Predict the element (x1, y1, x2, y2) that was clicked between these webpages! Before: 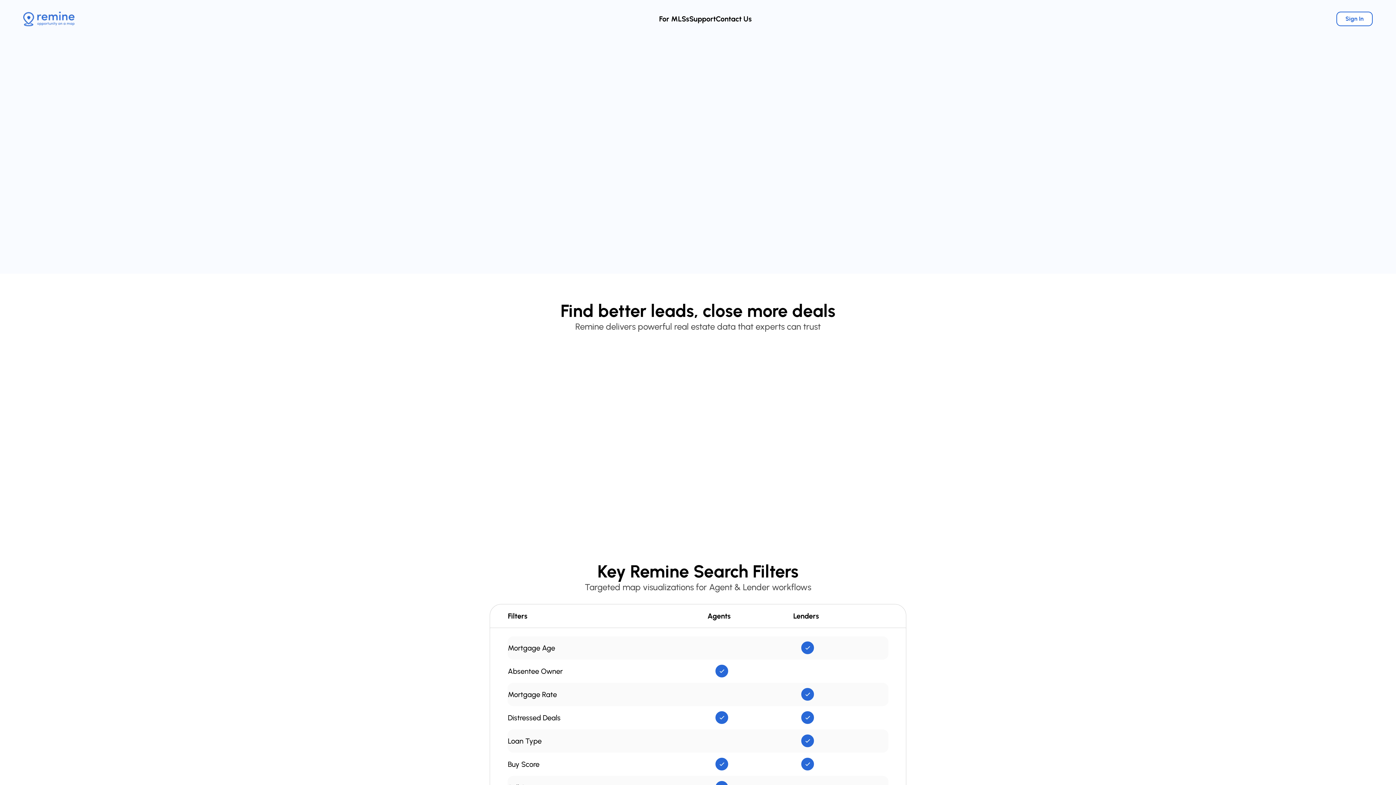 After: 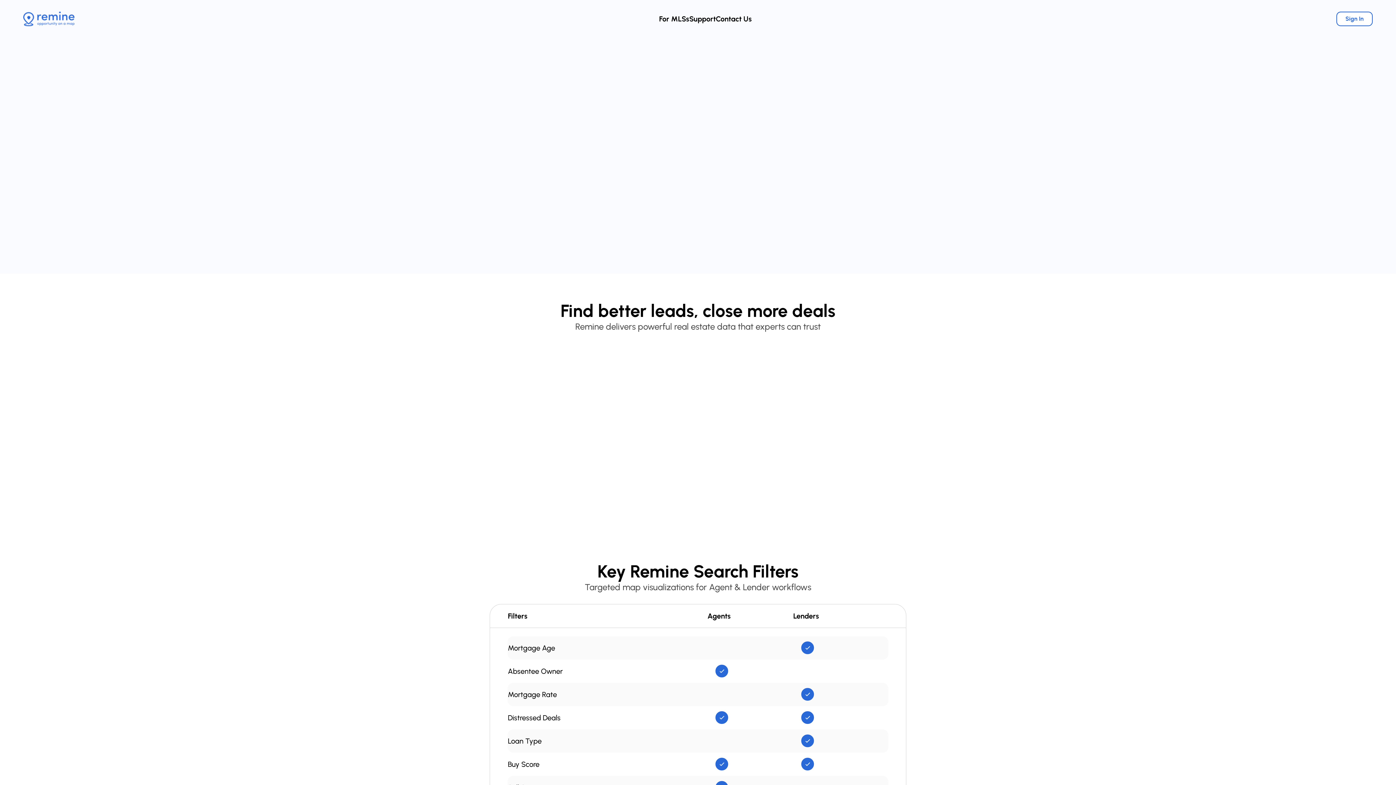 Action: bbox: (23, 11, 74, 26)